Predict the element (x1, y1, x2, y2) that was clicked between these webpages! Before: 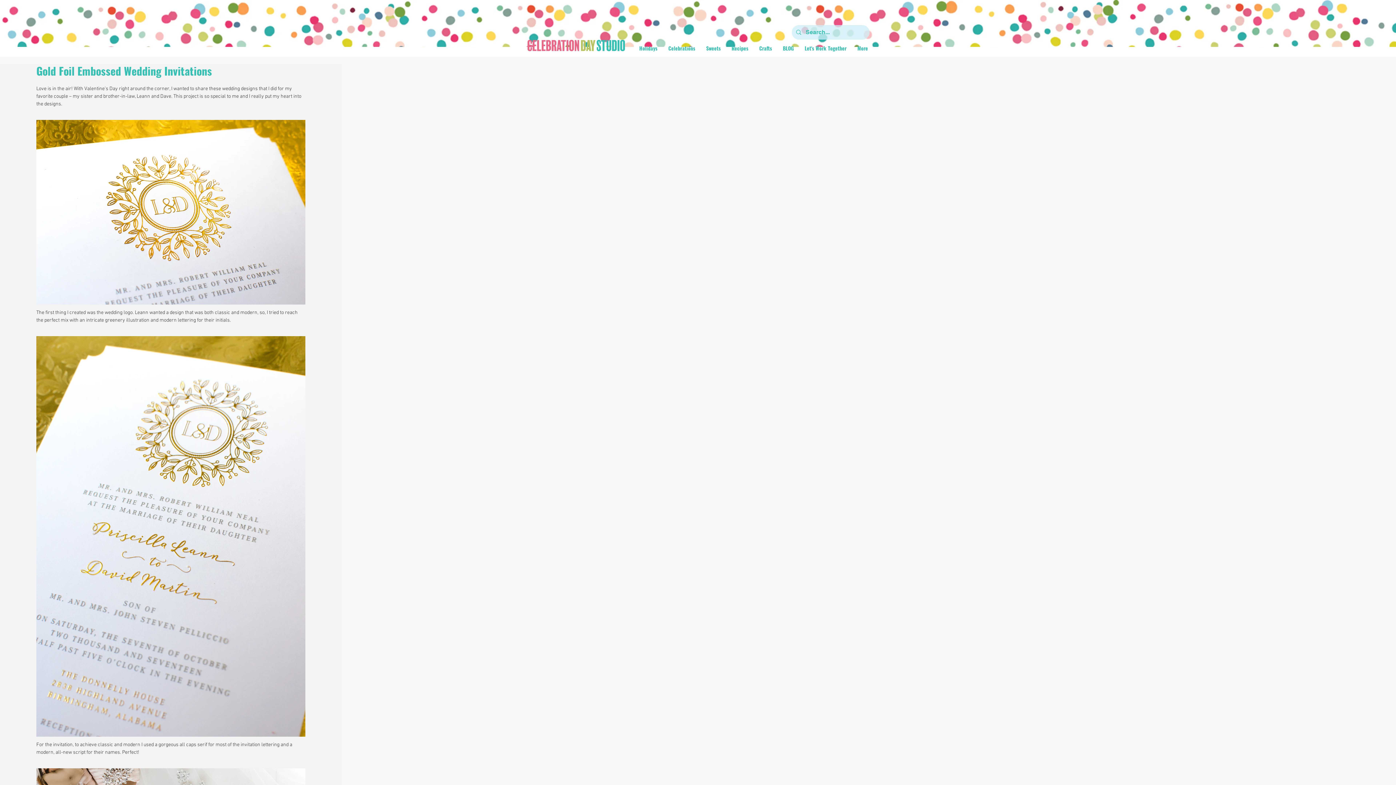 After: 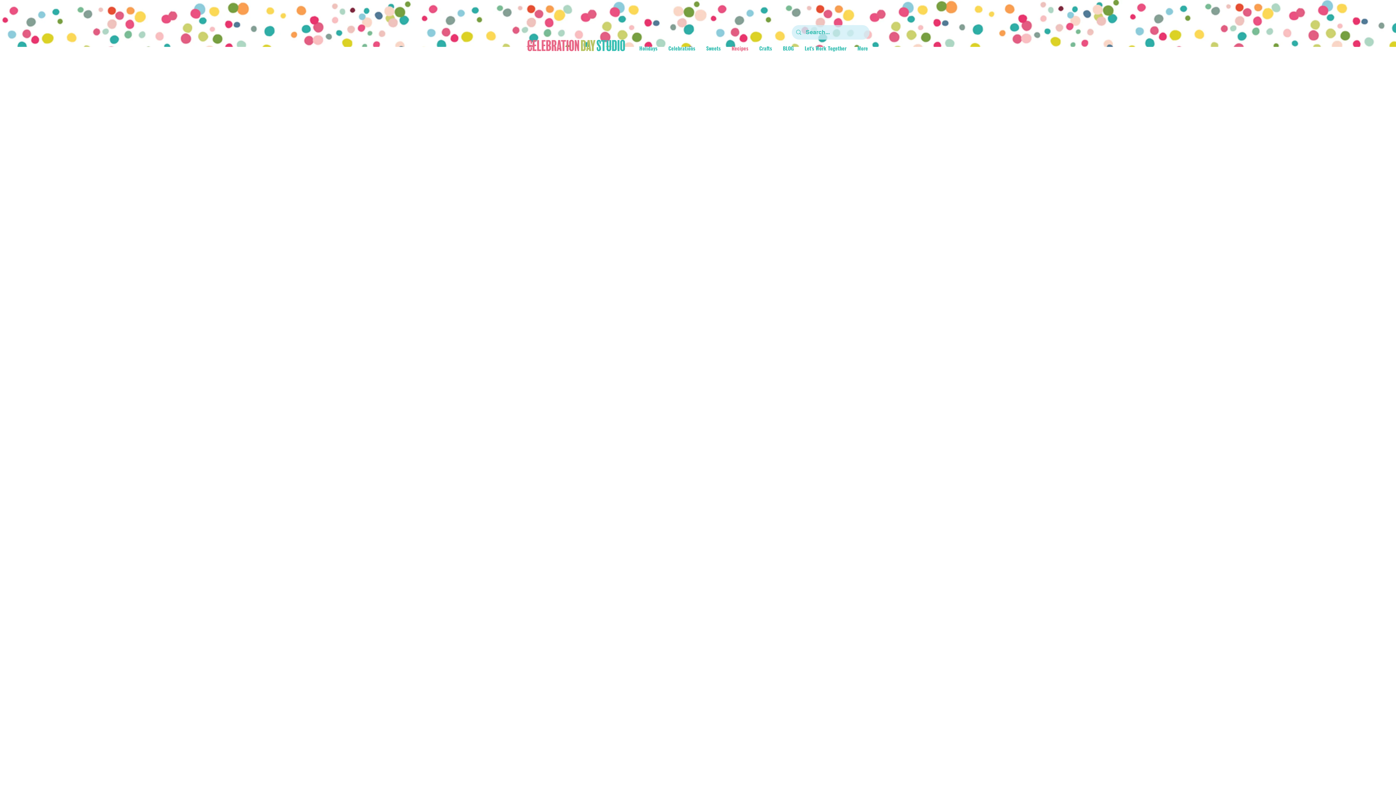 Action: bbox: (726, 40, 754, 56) label: Recipes